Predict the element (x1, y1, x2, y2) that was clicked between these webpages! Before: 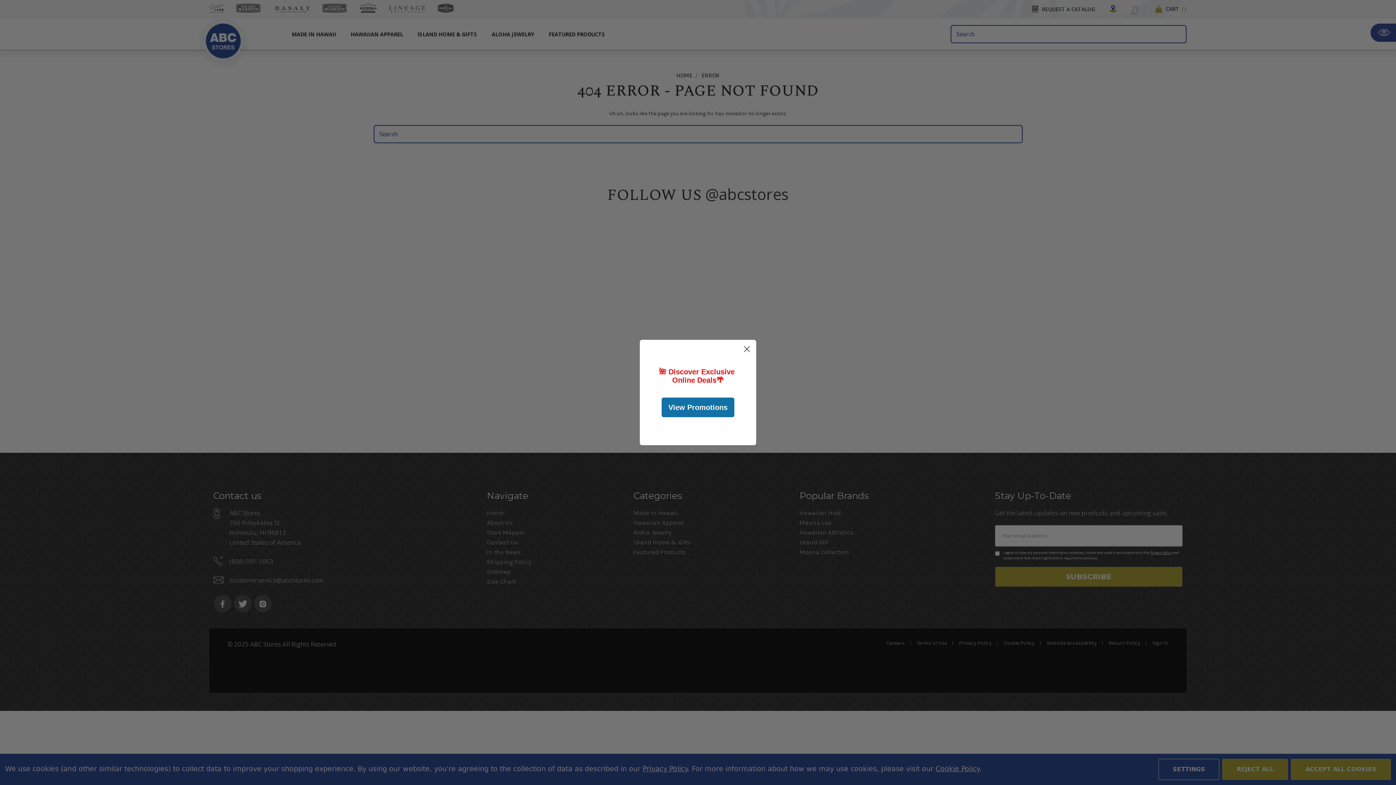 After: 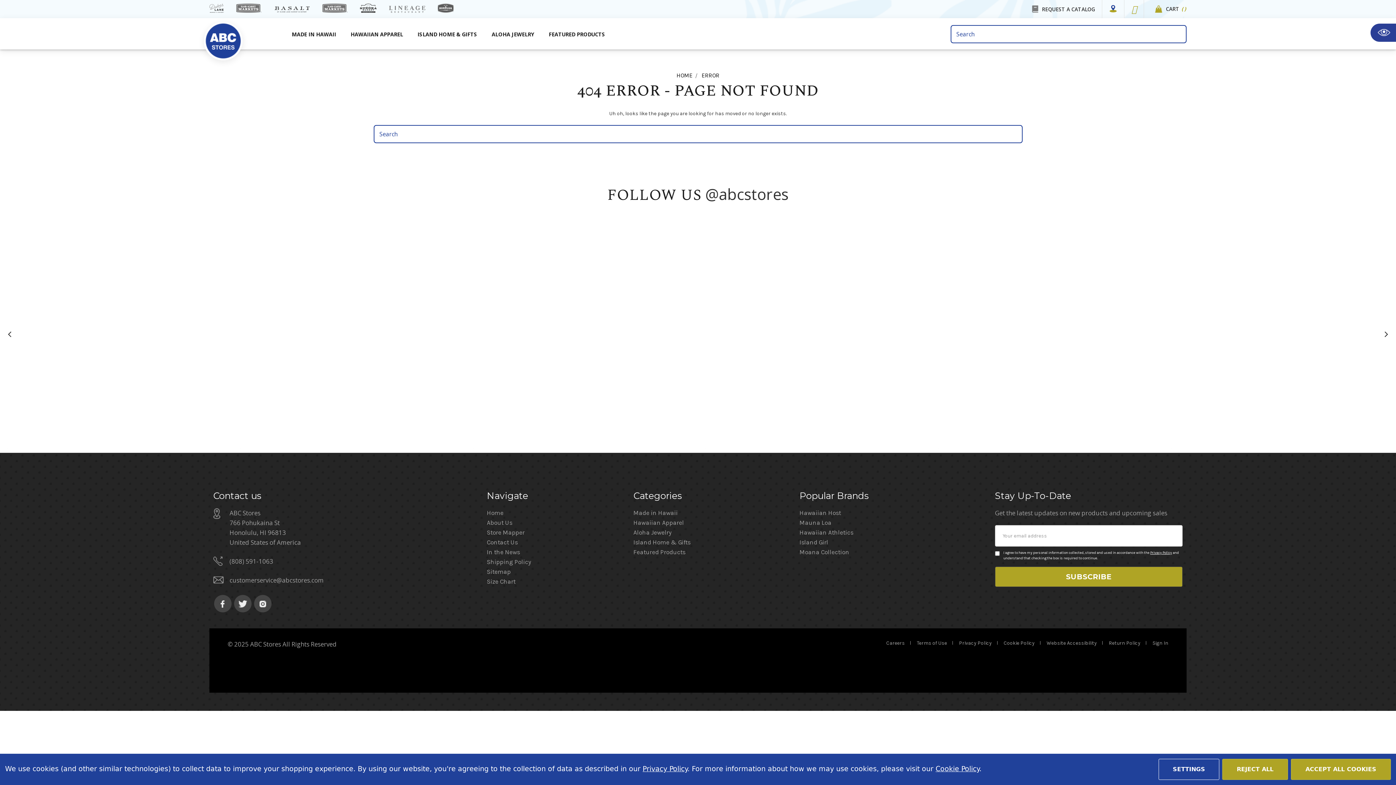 Action: bbox: (740, 342, 753, 355) label: Close dialog